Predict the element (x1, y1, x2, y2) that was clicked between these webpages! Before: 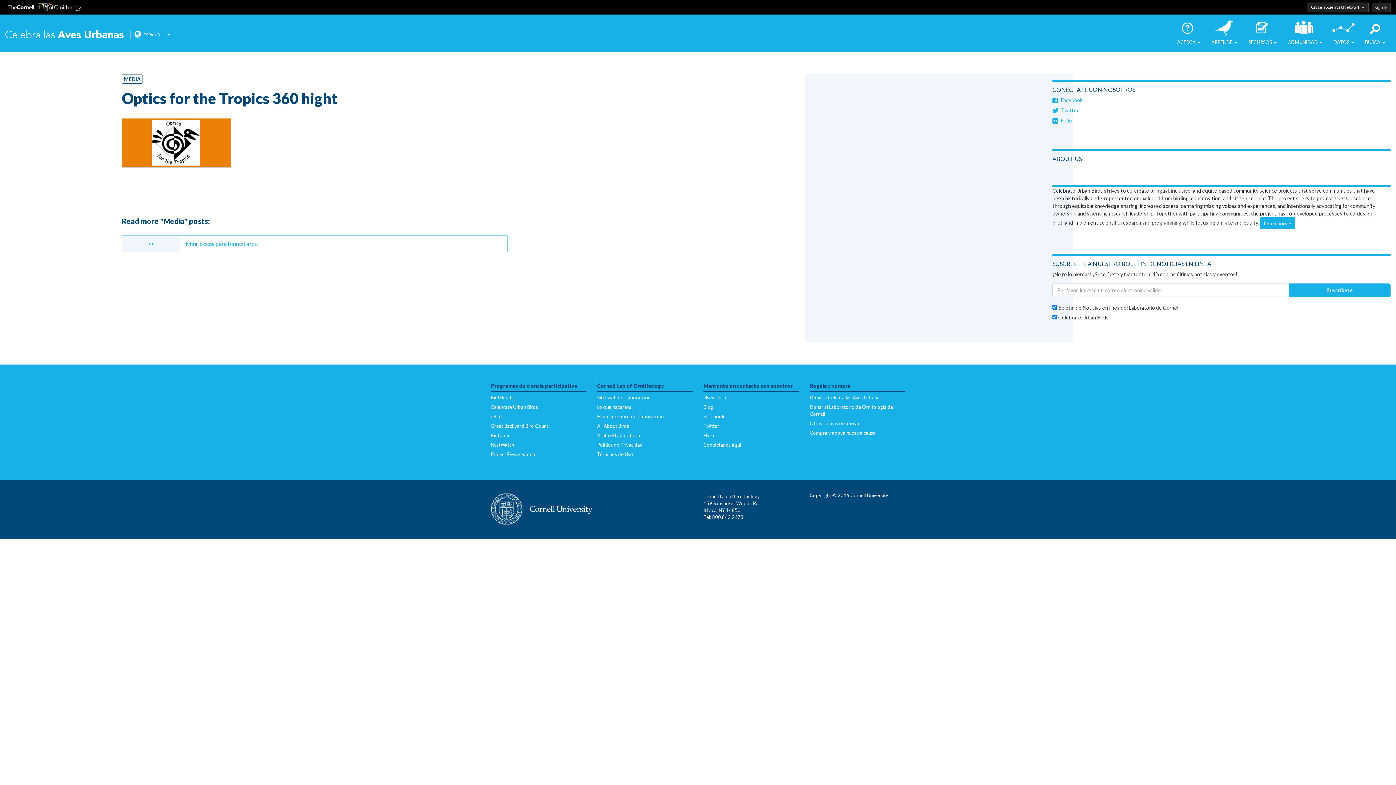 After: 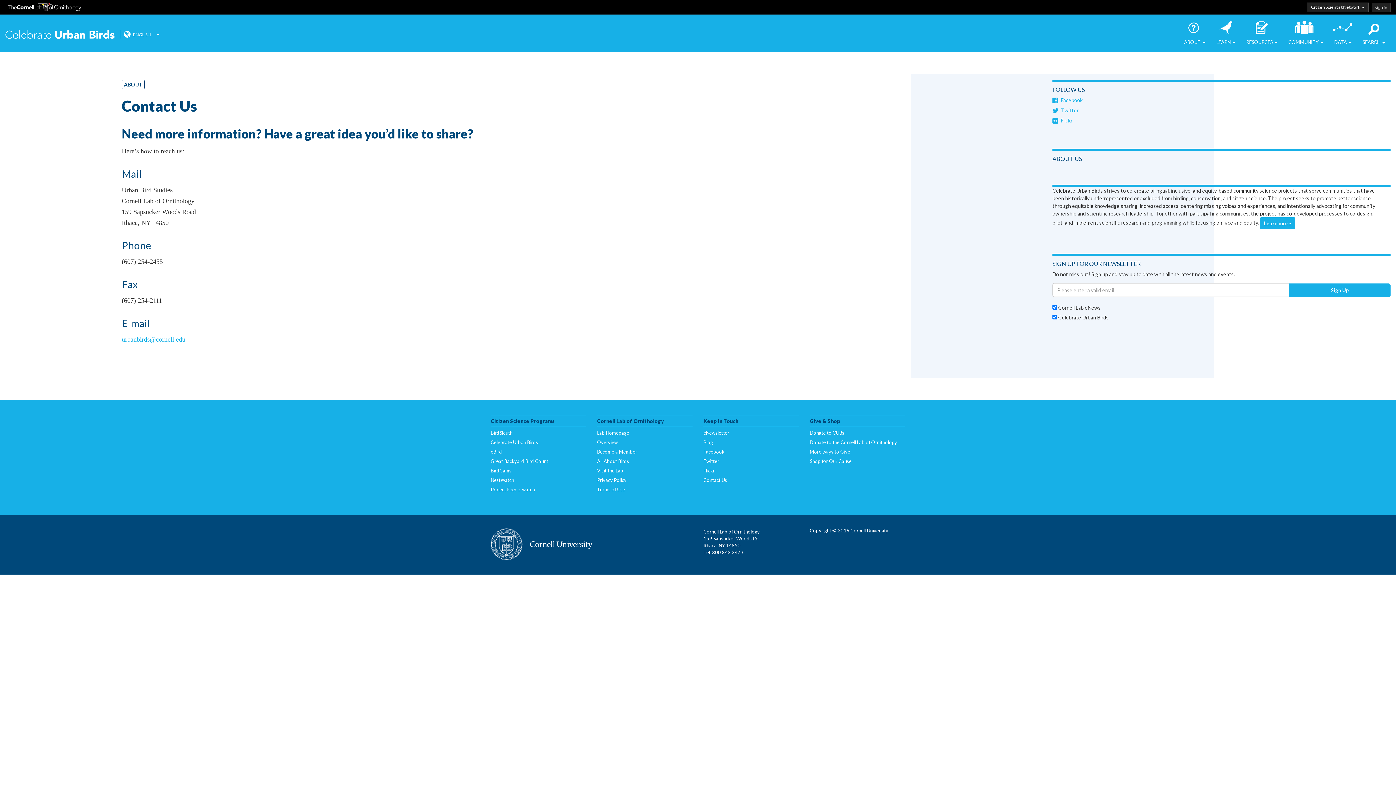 Action: label: Contáctanos aquí bbox: (703, 441, 799, 448)